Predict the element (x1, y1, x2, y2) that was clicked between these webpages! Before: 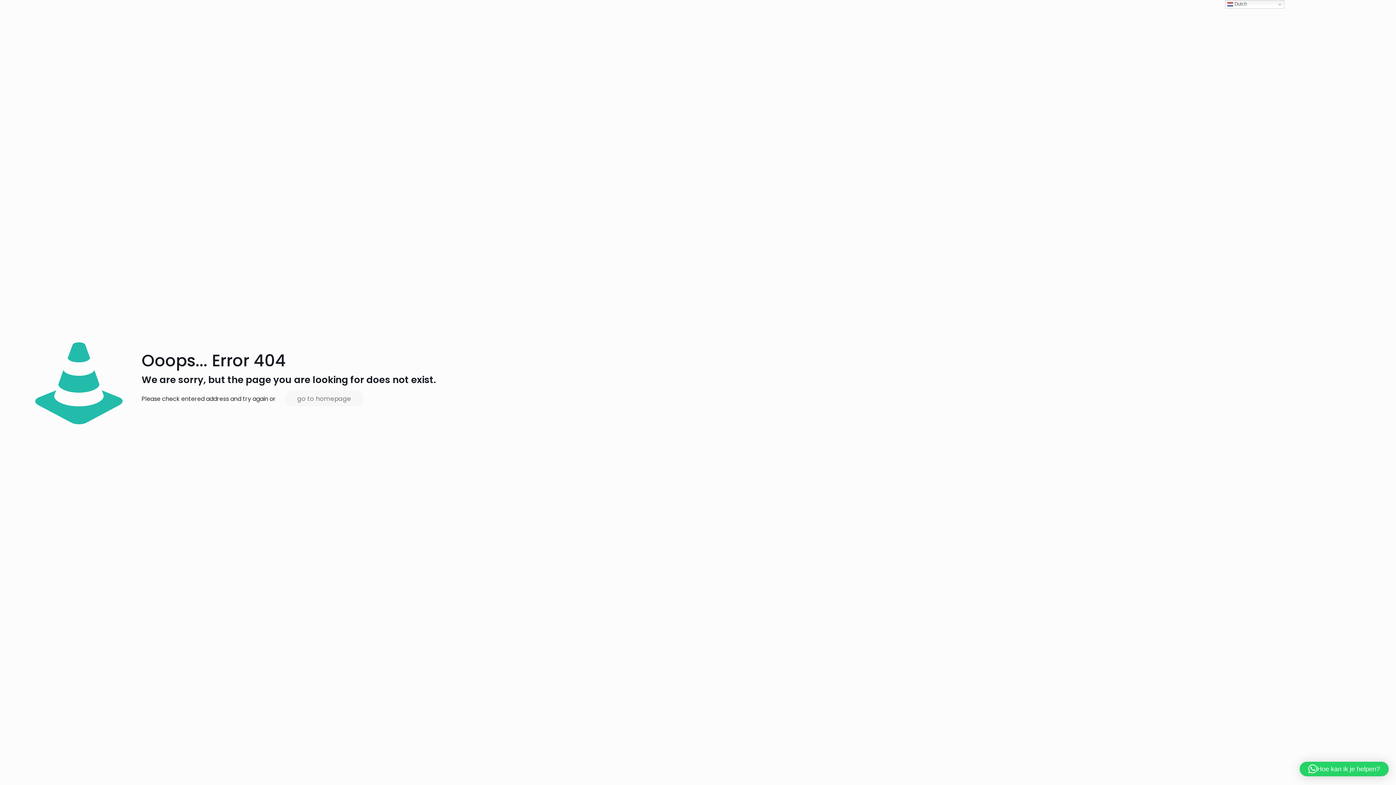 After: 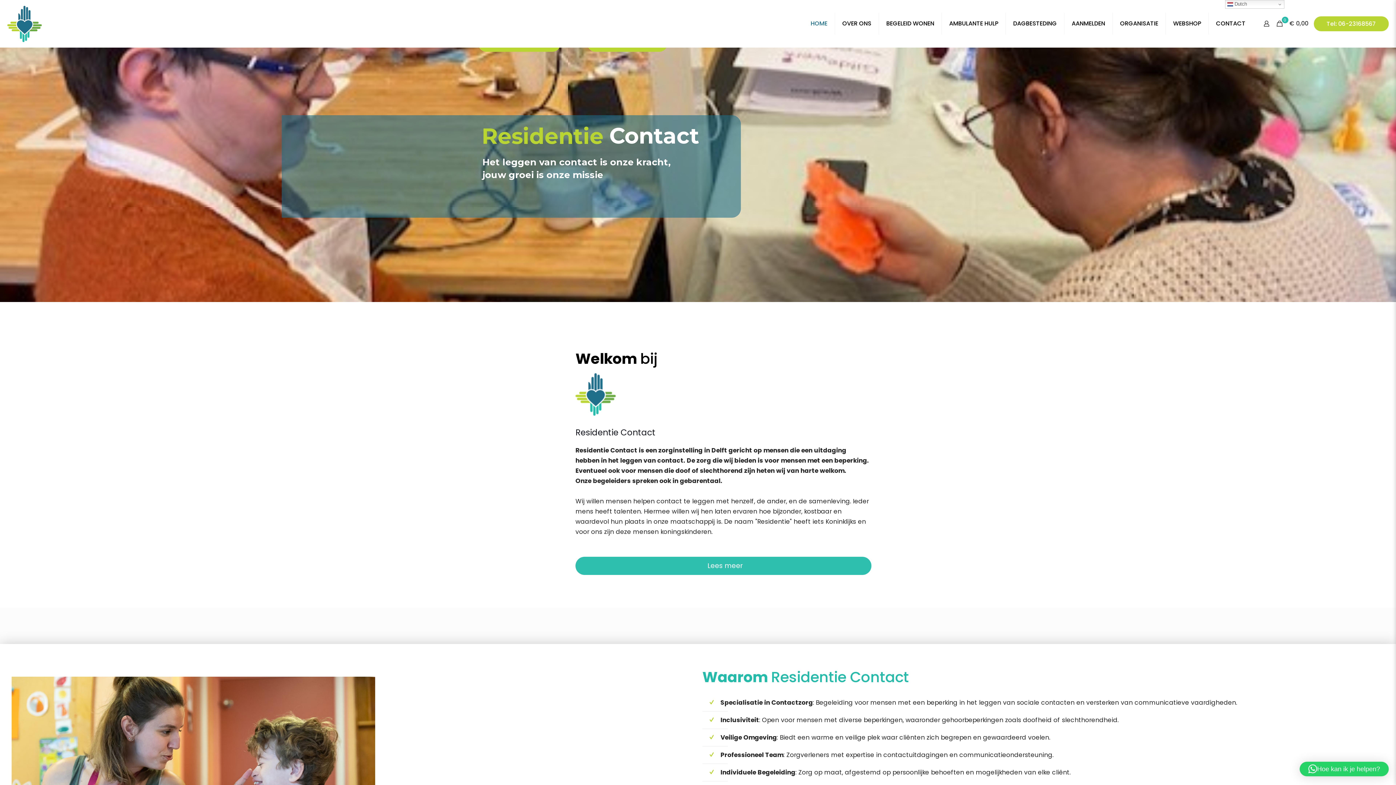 Action: bbox: (284, 390, 363, 406) label: go to homepage